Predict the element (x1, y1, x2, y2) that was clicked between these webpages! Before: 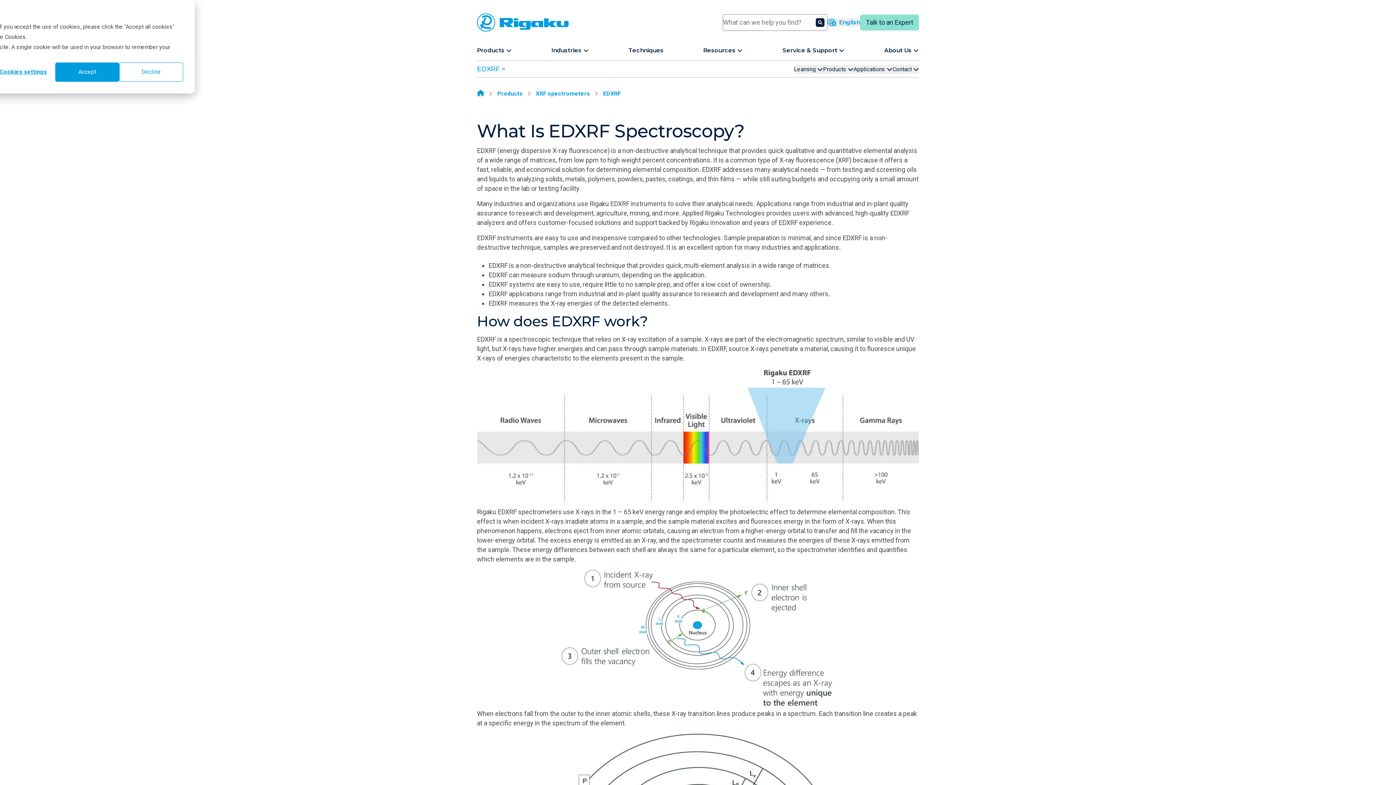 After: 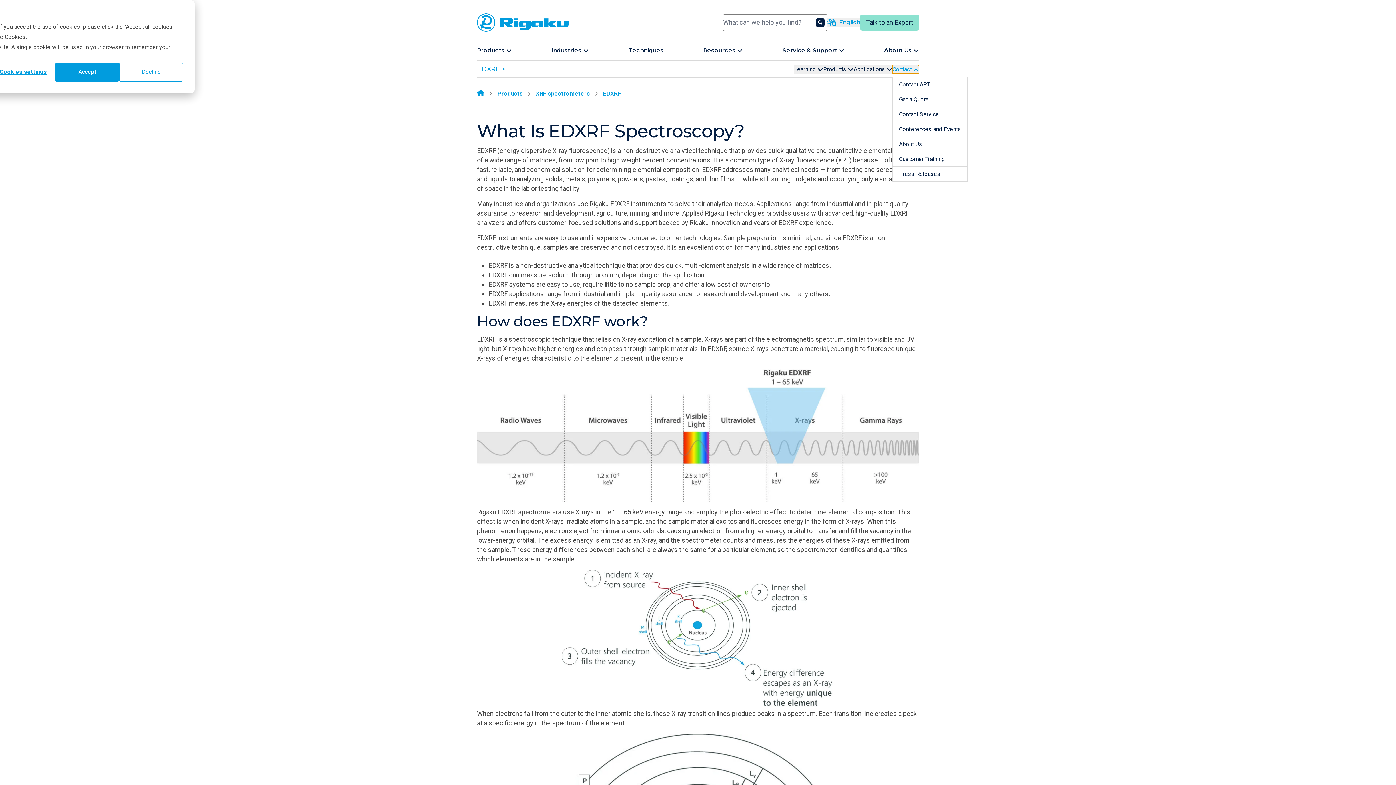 Action: label: Contact  bbox: (892, 65, 919, 73)